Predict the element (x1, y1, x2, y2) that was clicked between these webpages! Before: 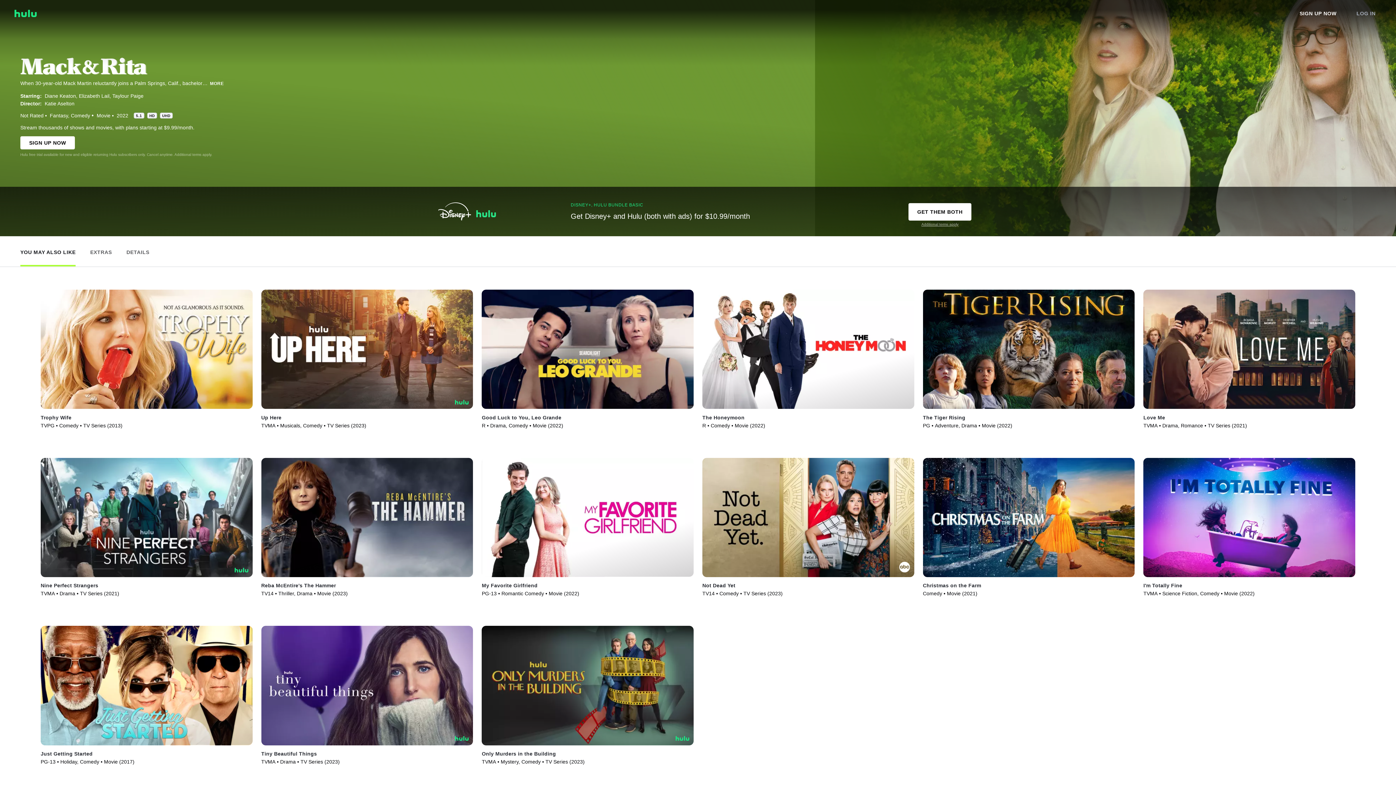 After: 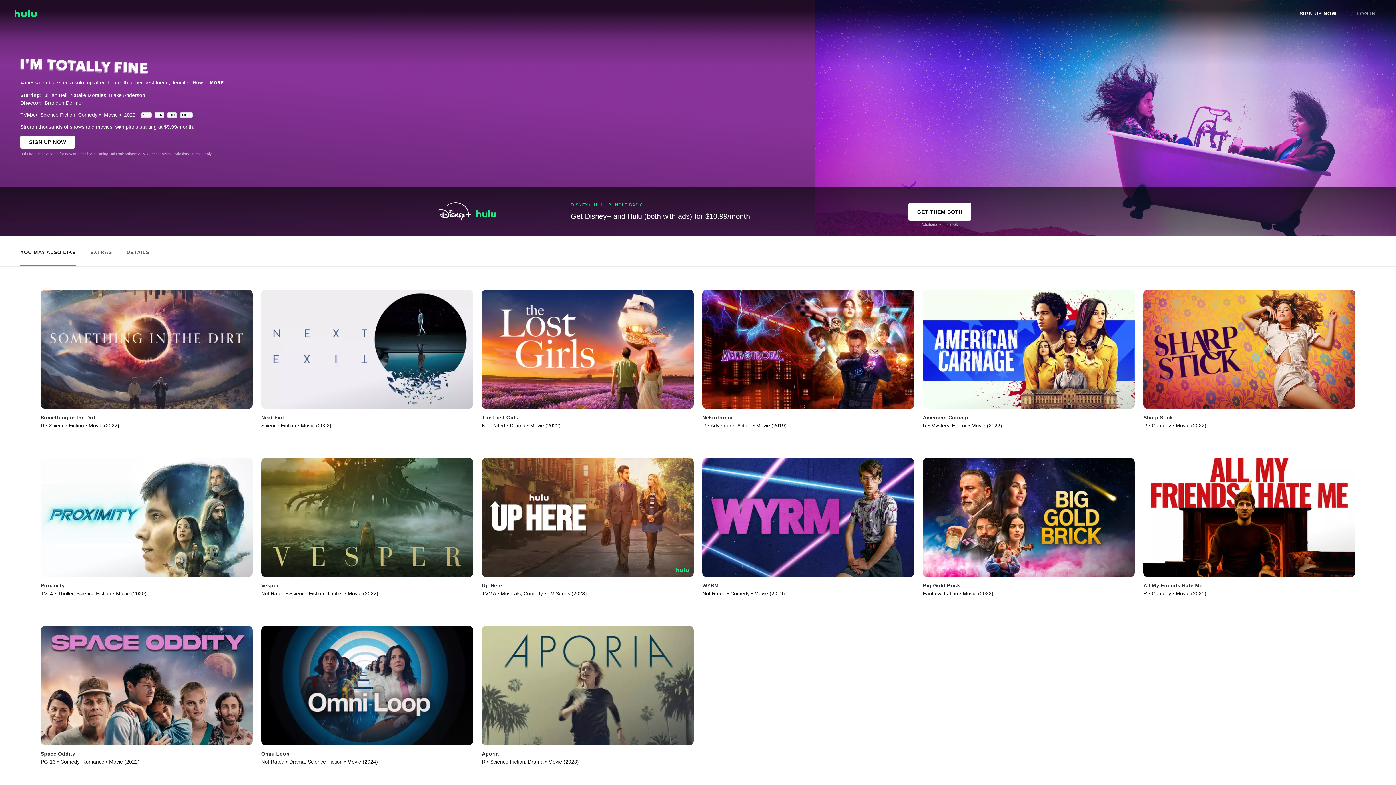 Action: label: Play I'm Totally Fine bbox: (1143, 458, 1355, 577)